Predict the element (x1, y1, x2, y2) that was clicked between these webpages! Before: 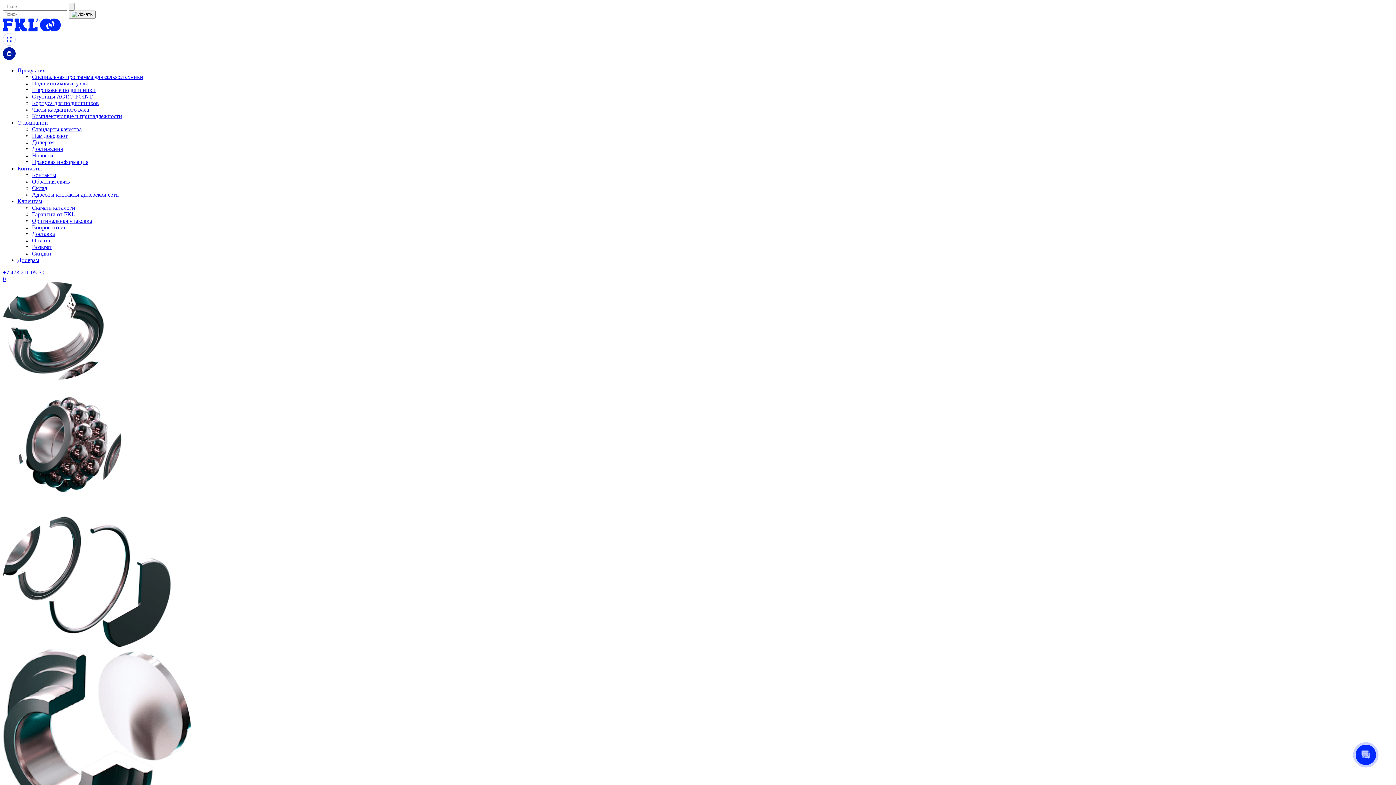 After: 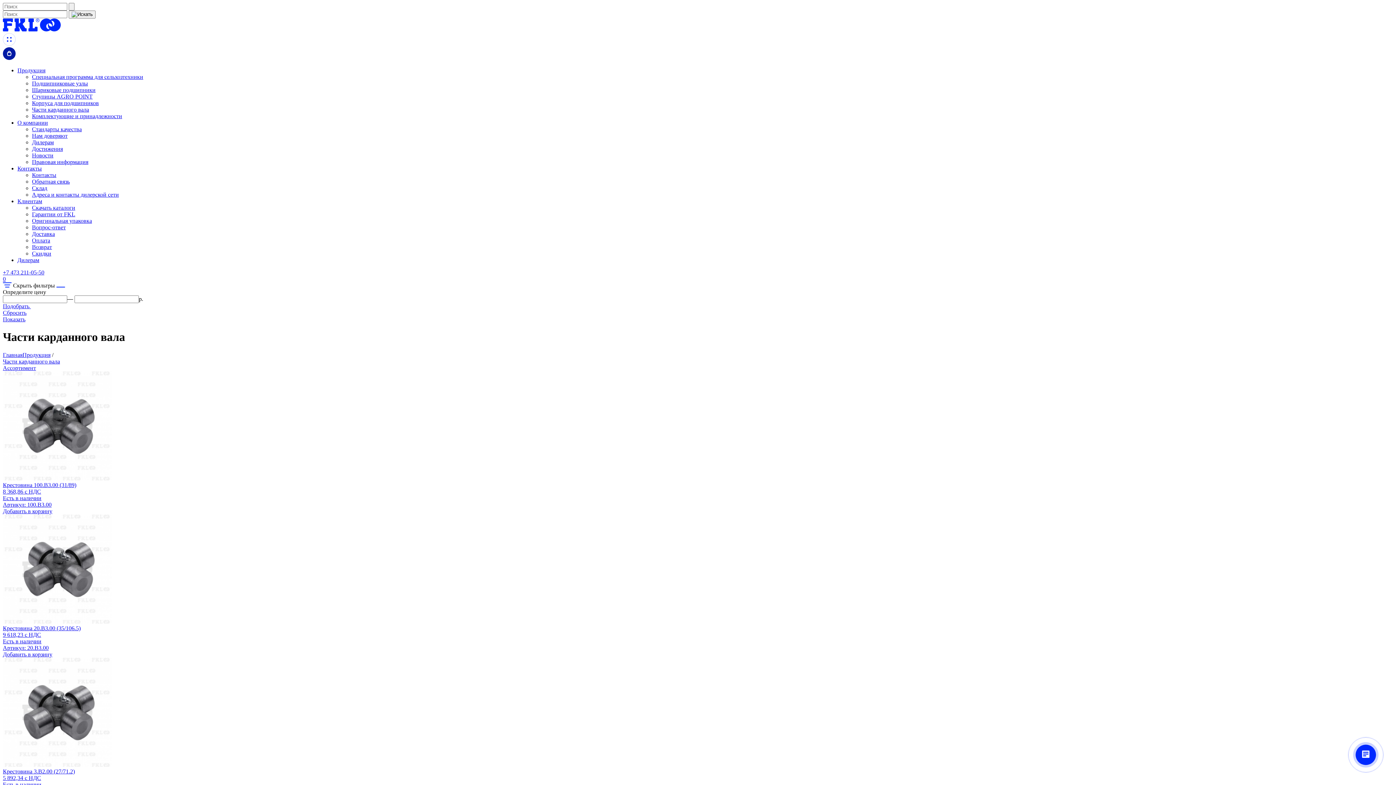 Action: label: Части карданного вала bbox: (32, 106, 1393, 113)